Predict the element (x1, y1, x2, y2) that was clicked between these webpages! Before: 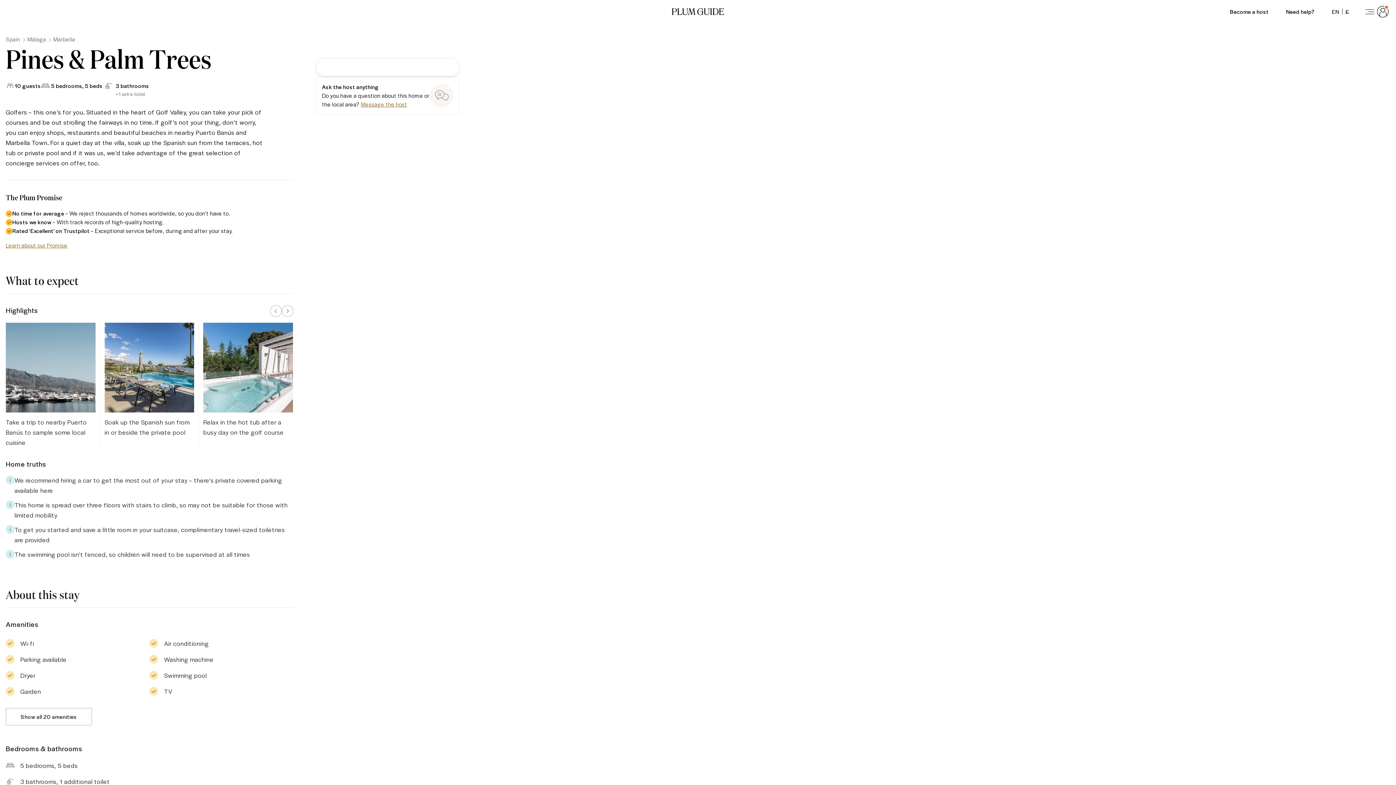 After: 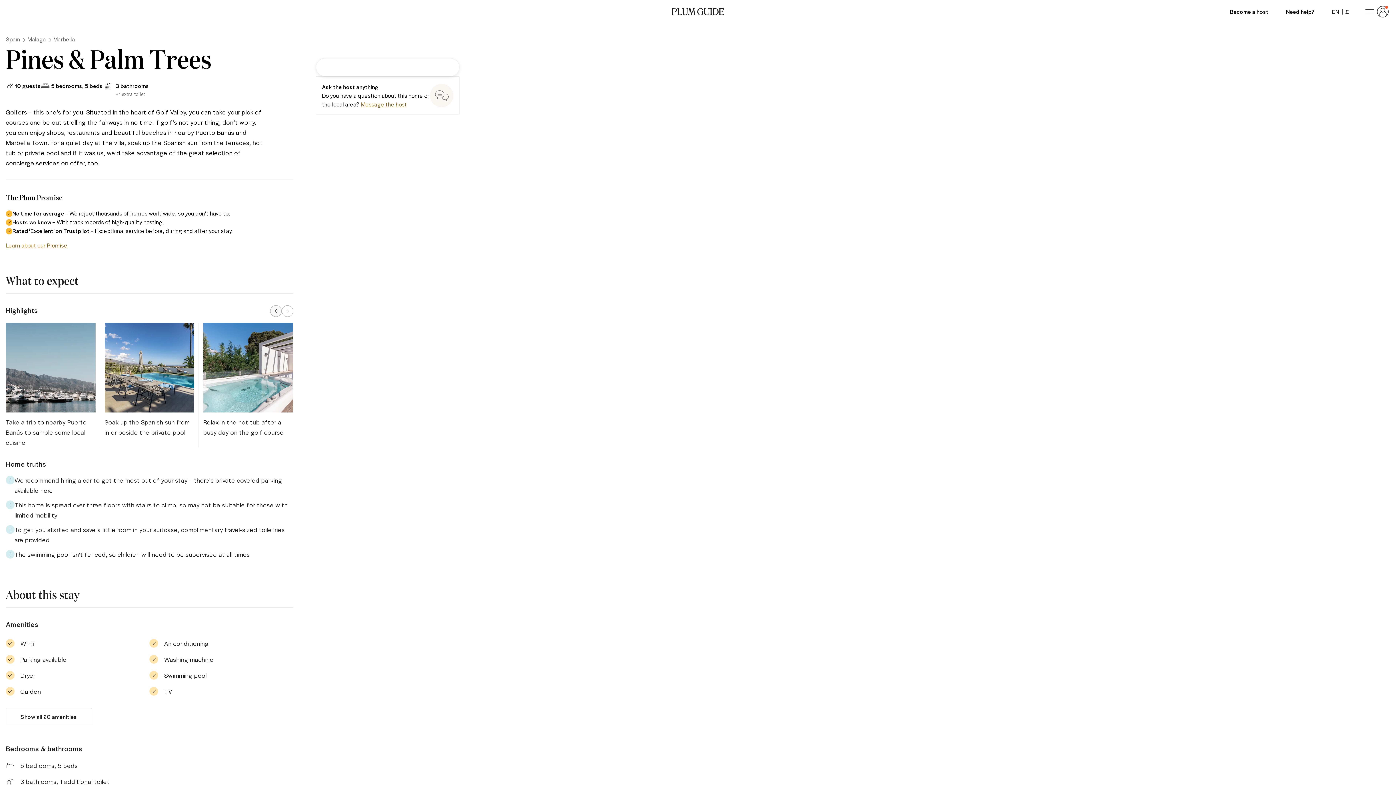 Action: bbox: (270, 305, 281, 317)